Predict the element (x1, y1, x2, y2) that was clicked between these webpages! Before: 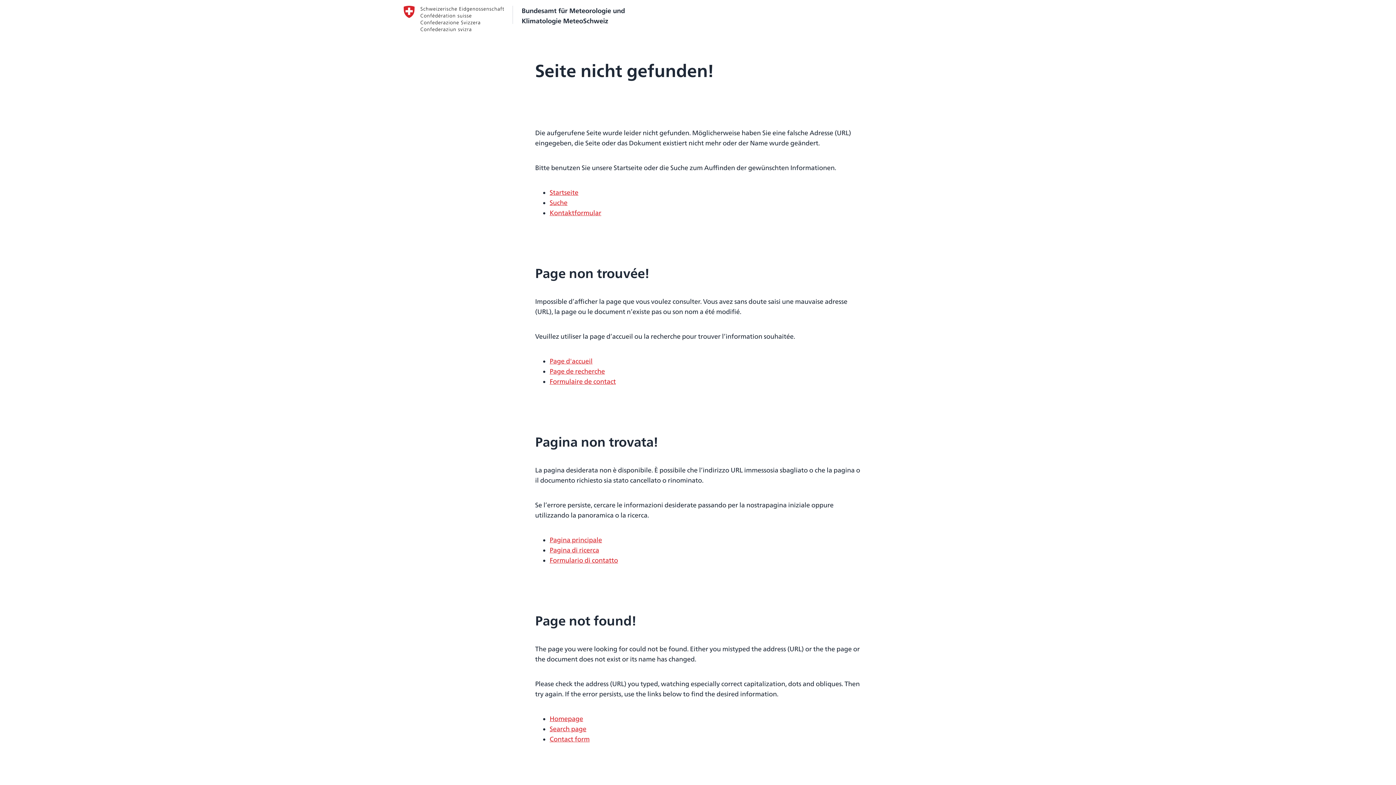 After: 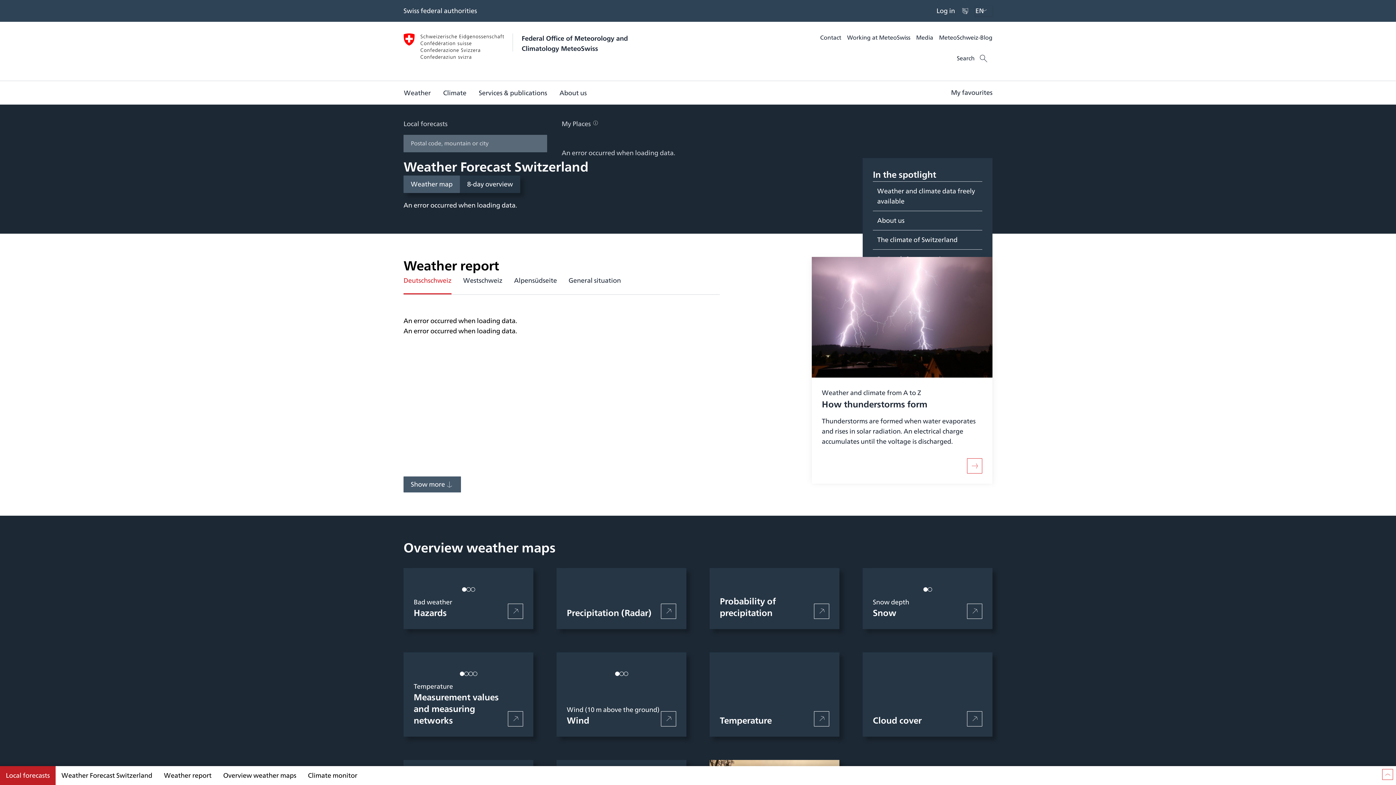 Action: bbox: (549, 714, 583, 724) label: Homepage